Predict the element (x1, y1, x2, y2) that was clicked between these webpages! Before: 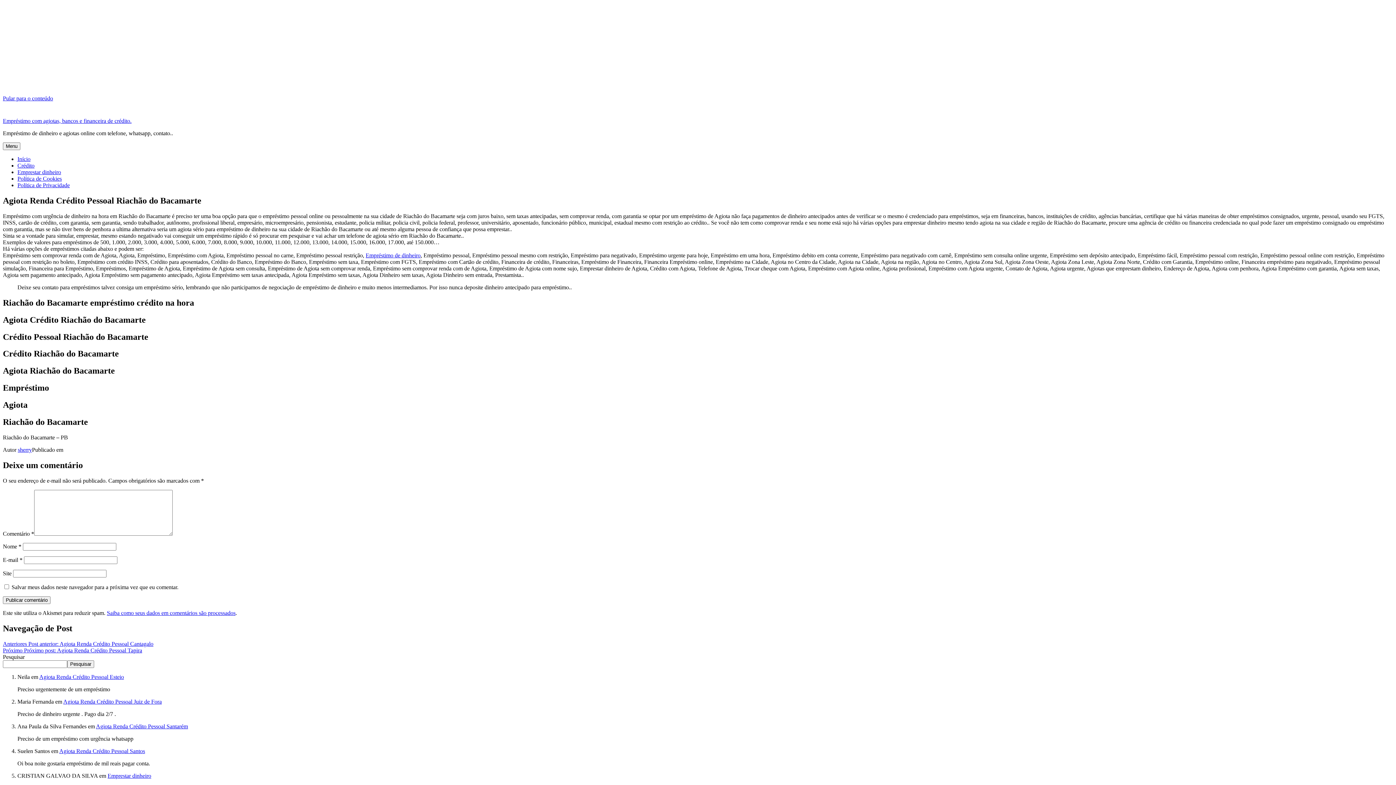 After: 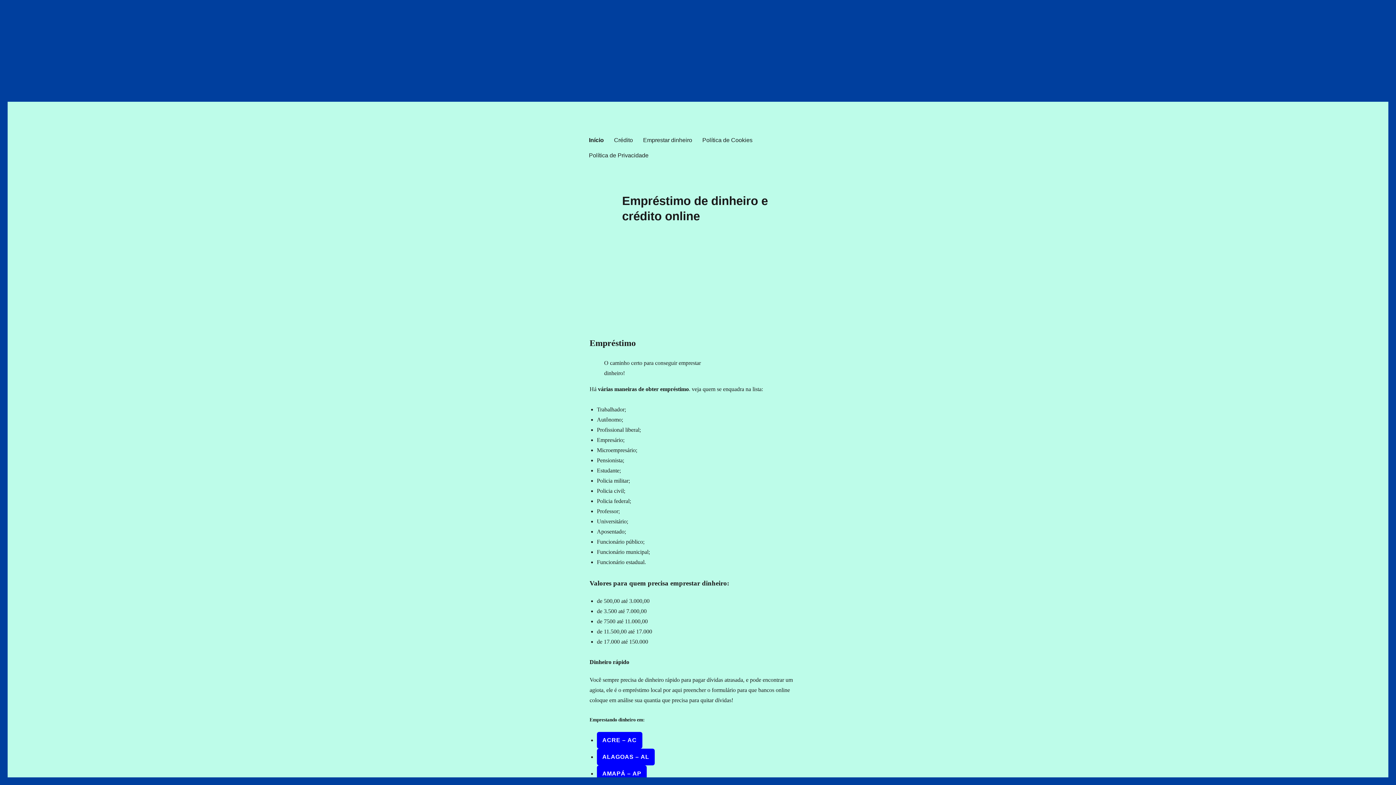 Action: label: Empréstimo com agiotas, bancos e financeira de crédito. bbox: (2, 117, 131, 124)